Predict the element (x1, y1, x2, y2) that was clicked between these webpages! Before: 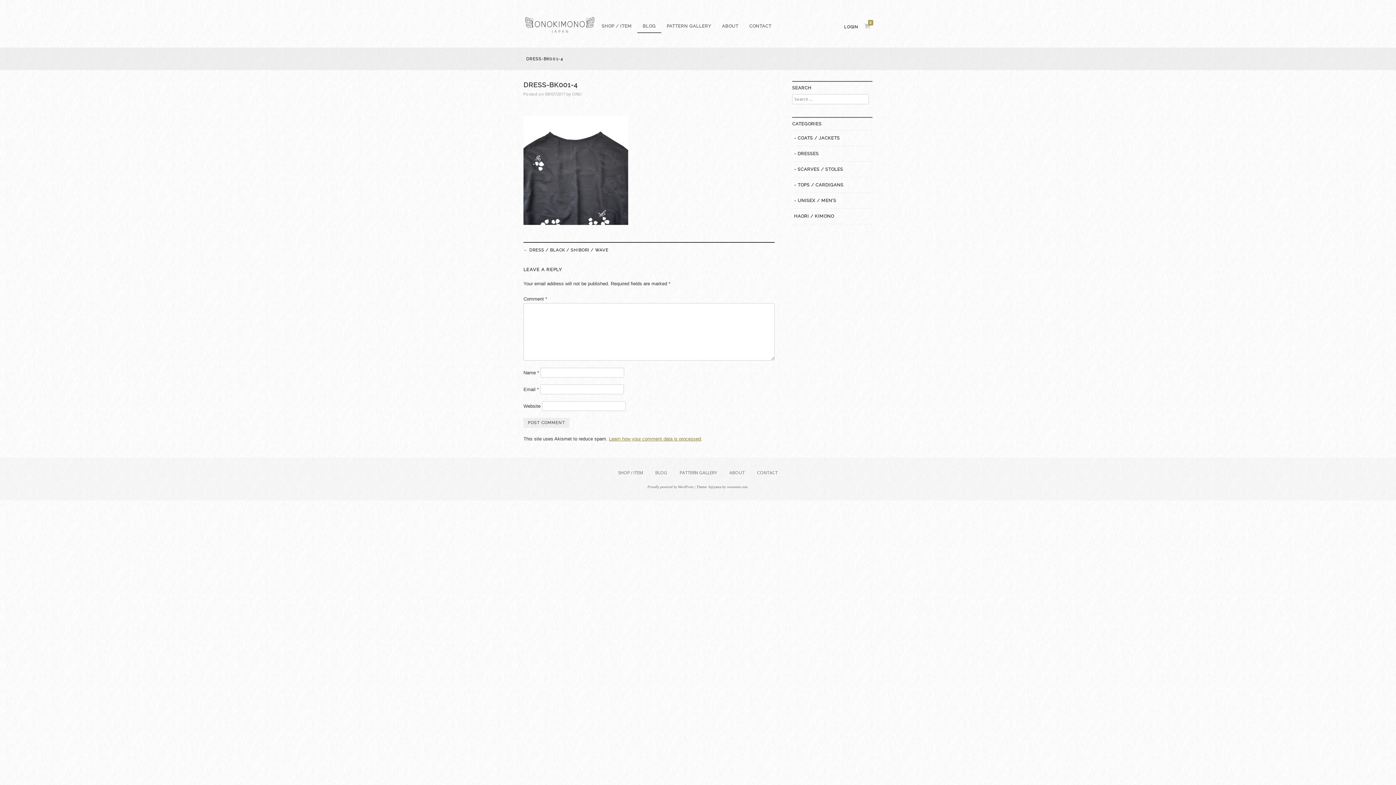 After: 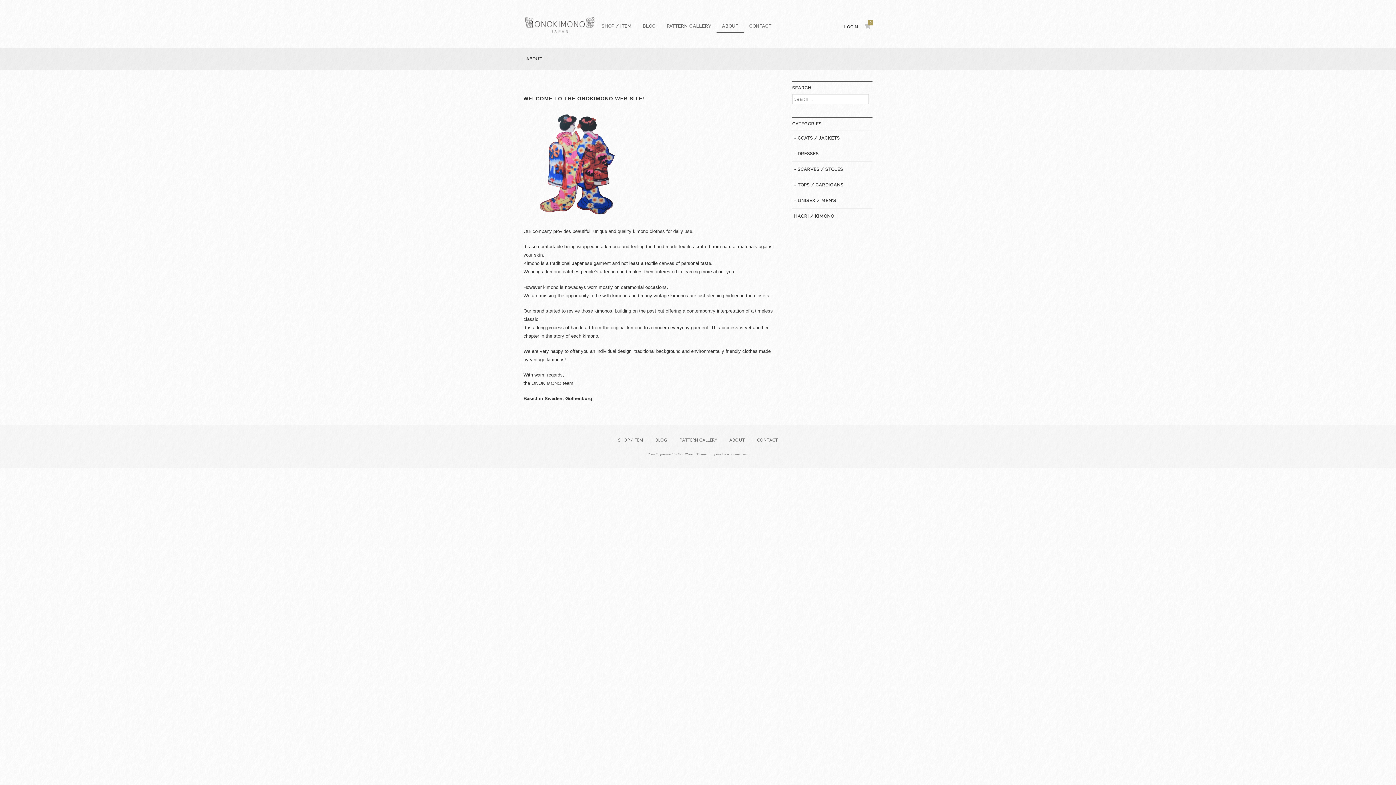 Action: label: ABOUT bbox: (716, 20, 744, 32)